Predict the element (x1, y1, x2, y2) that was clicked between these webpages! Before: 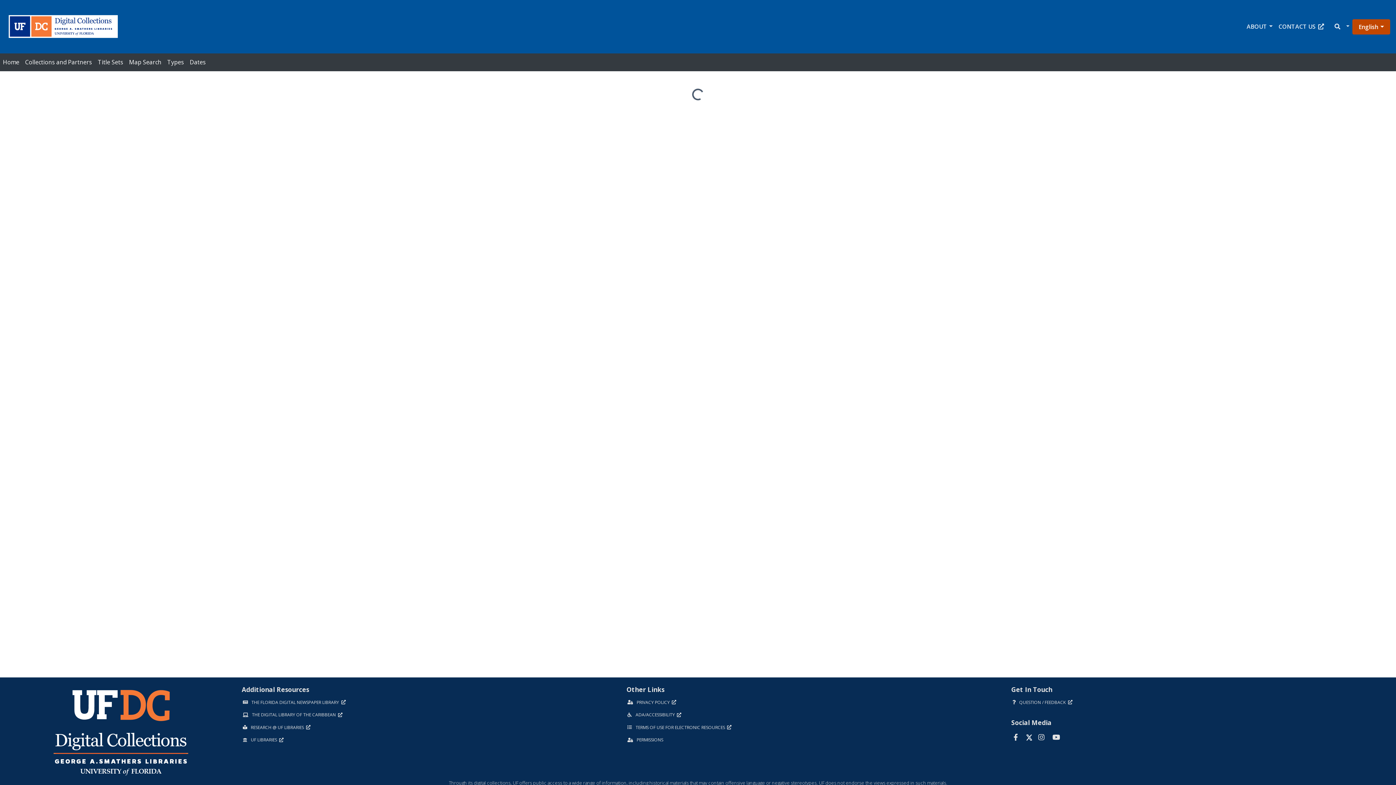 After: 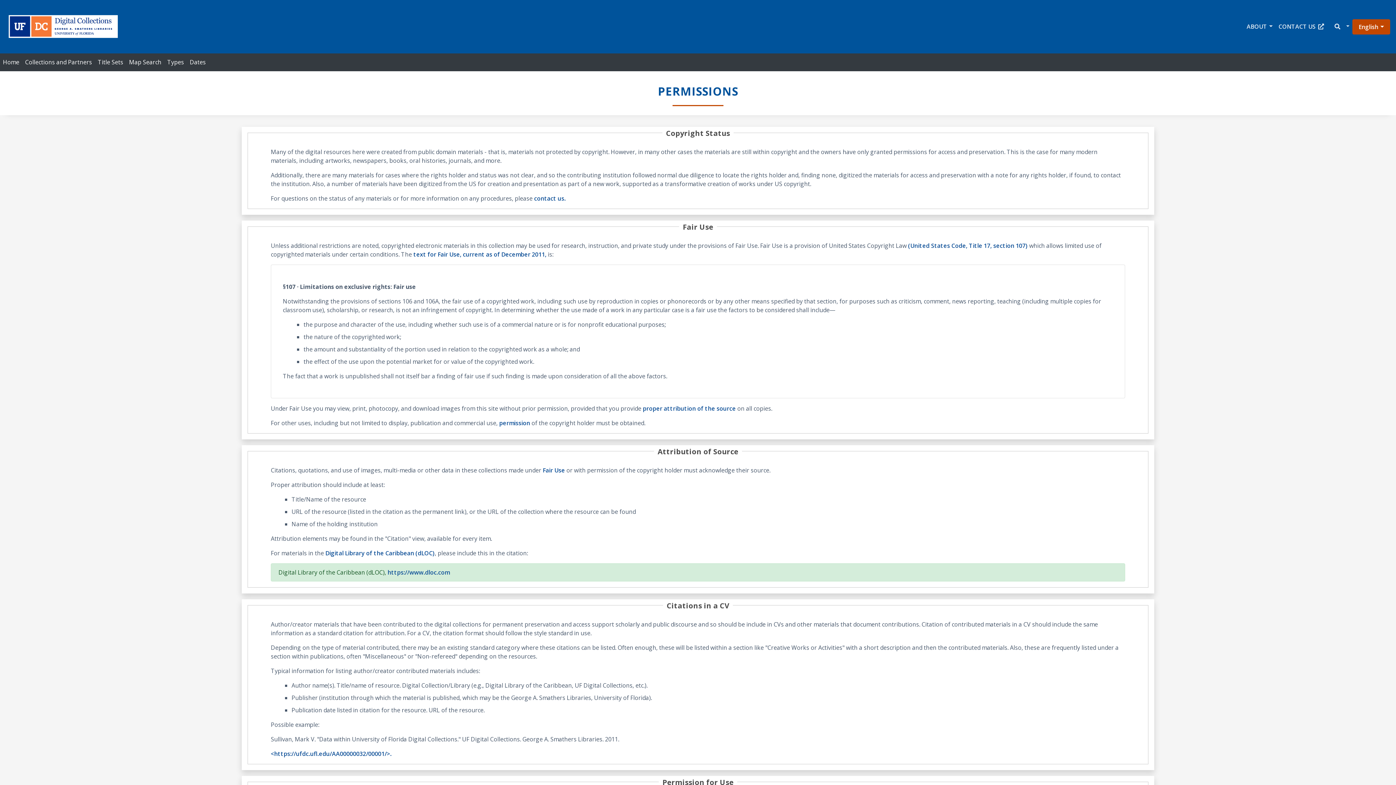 Action: label: PERMISSIONS bbox: (626, 737, 663, 743)